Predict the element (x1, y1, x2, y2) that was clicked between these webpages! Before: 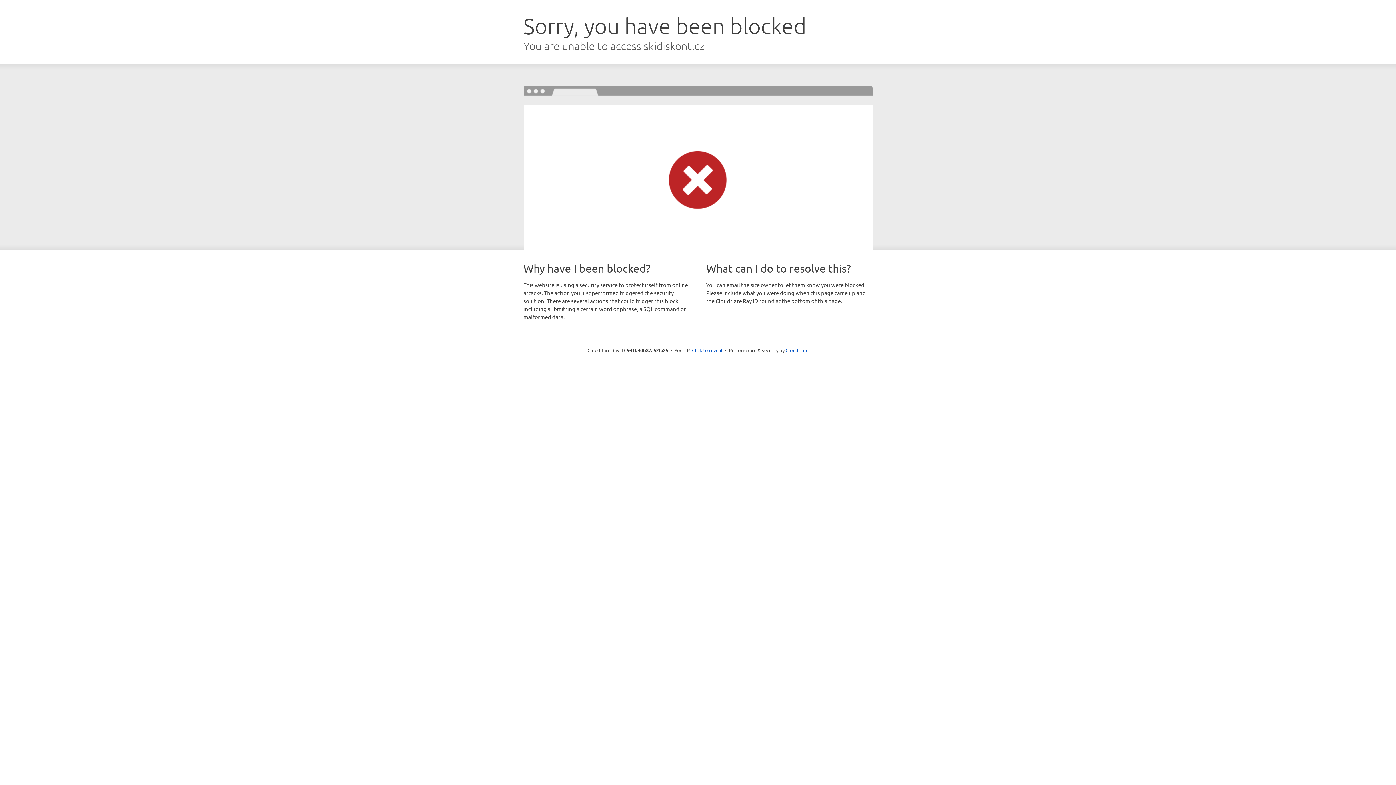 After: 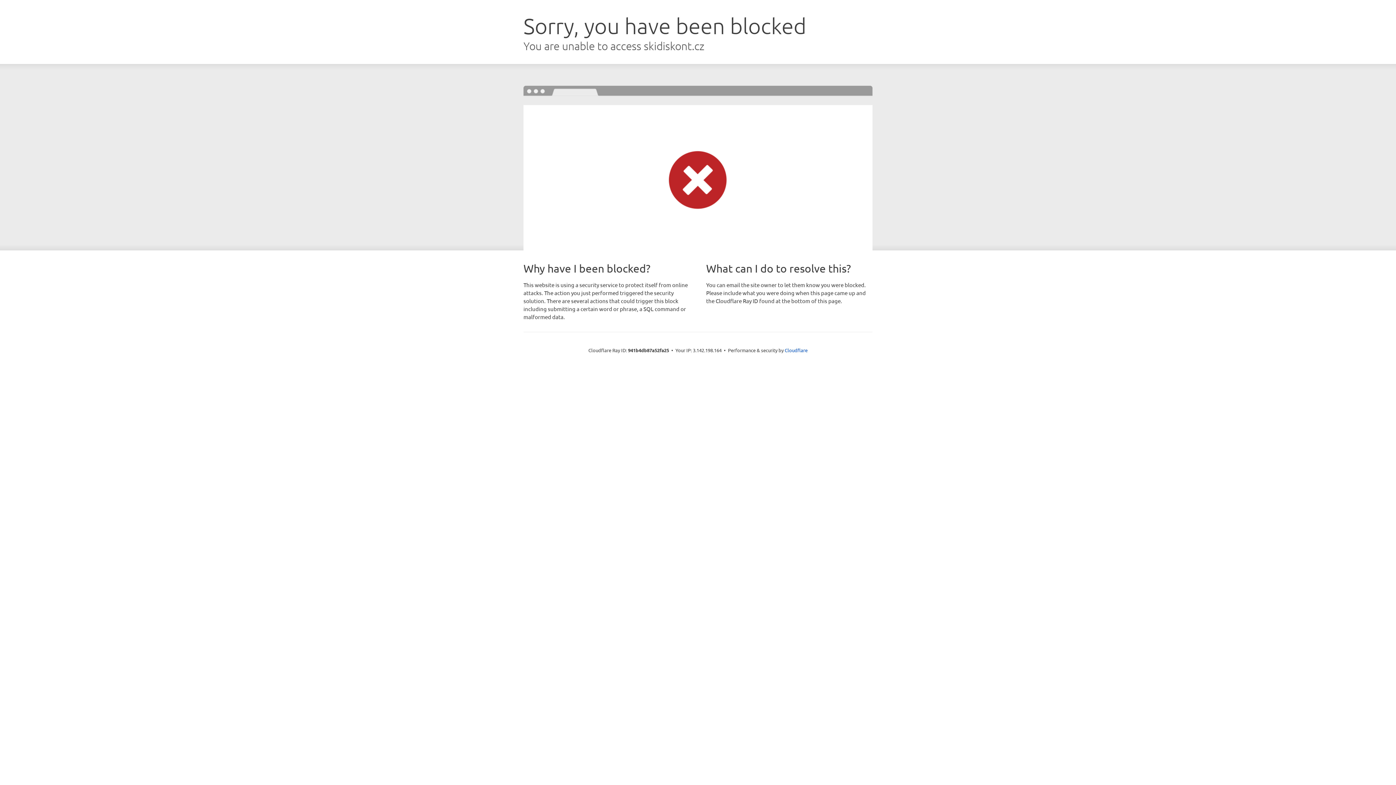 Action: bbox: (692, 346, 722, 353) label: Click to reveal